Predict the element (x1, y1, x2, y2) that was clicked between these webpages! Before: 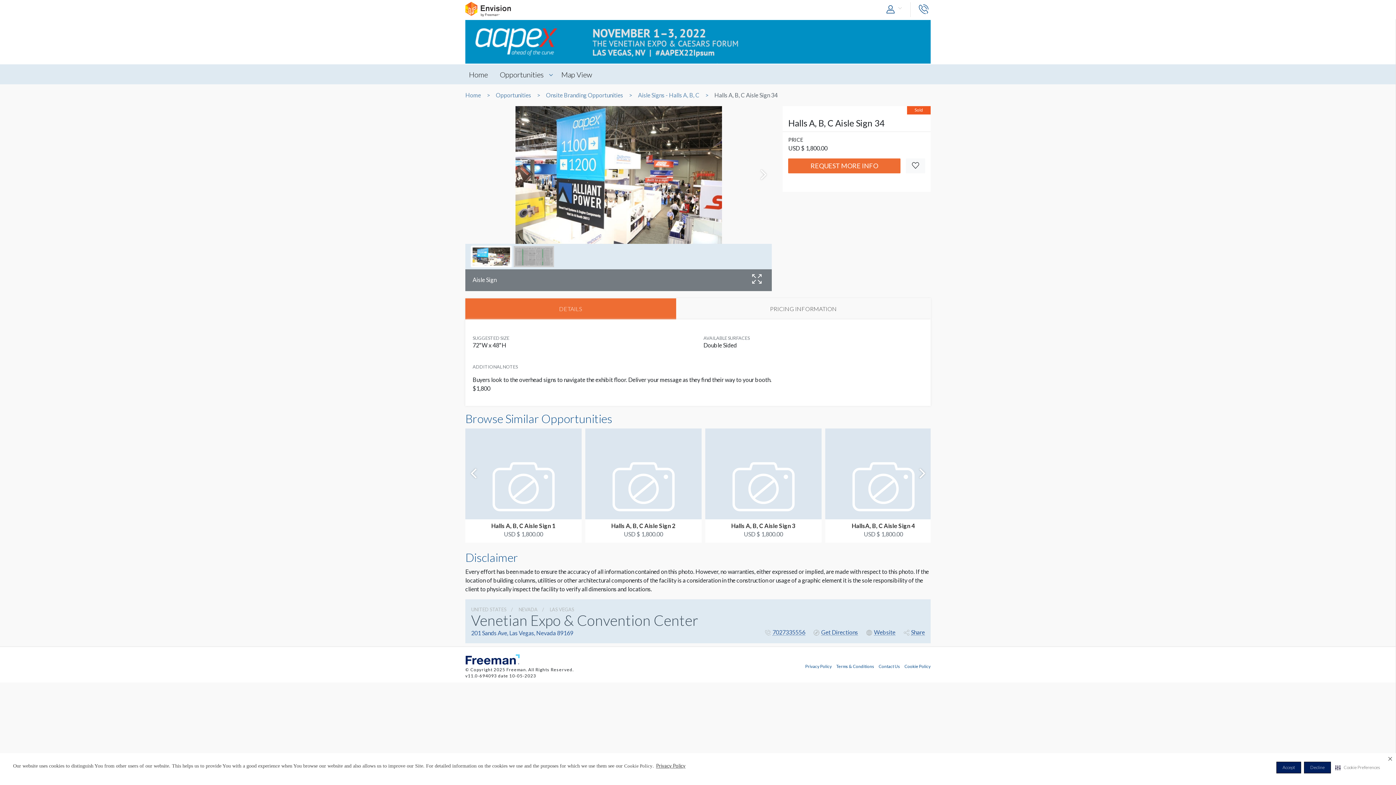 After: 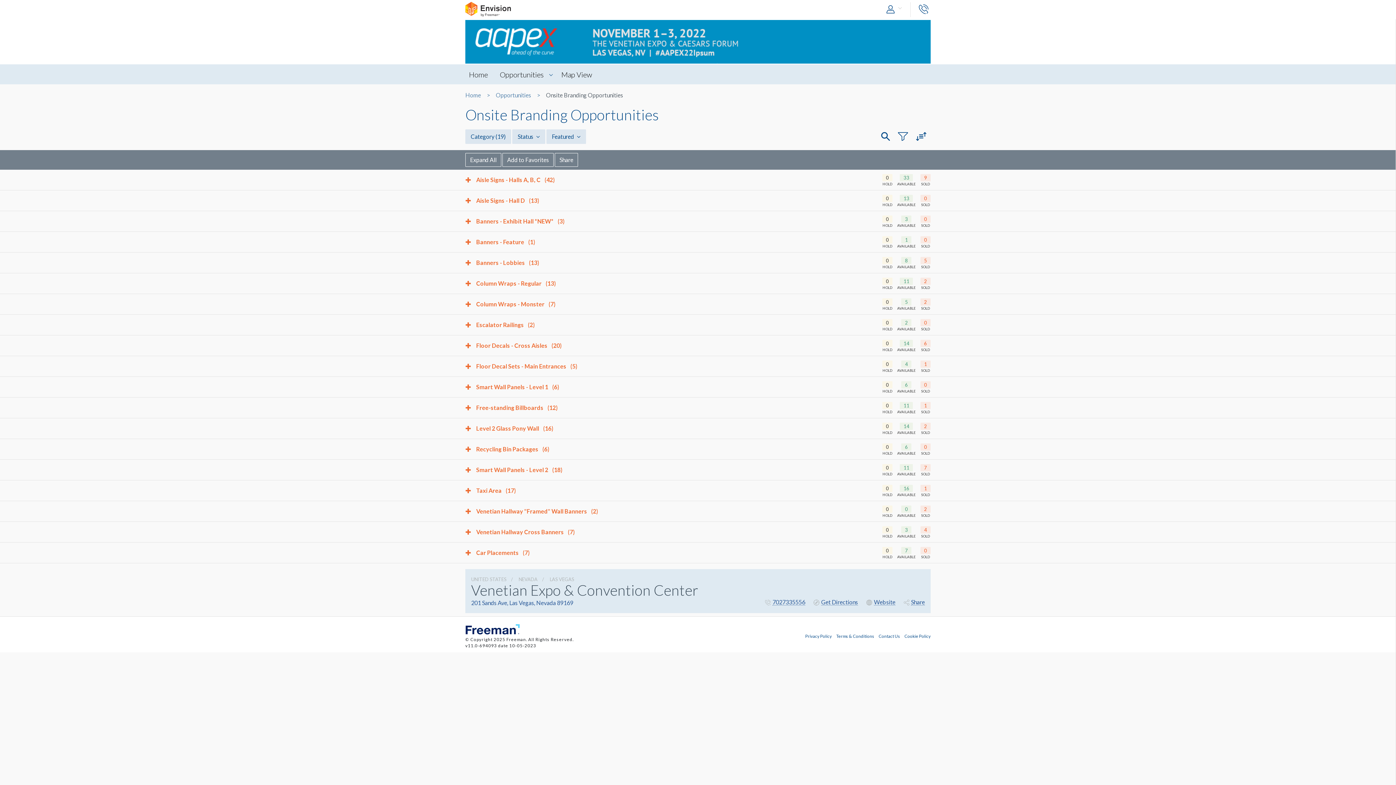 Action: bbox: (546, 92, 629, 98) label: Onsite Branding Opportunities